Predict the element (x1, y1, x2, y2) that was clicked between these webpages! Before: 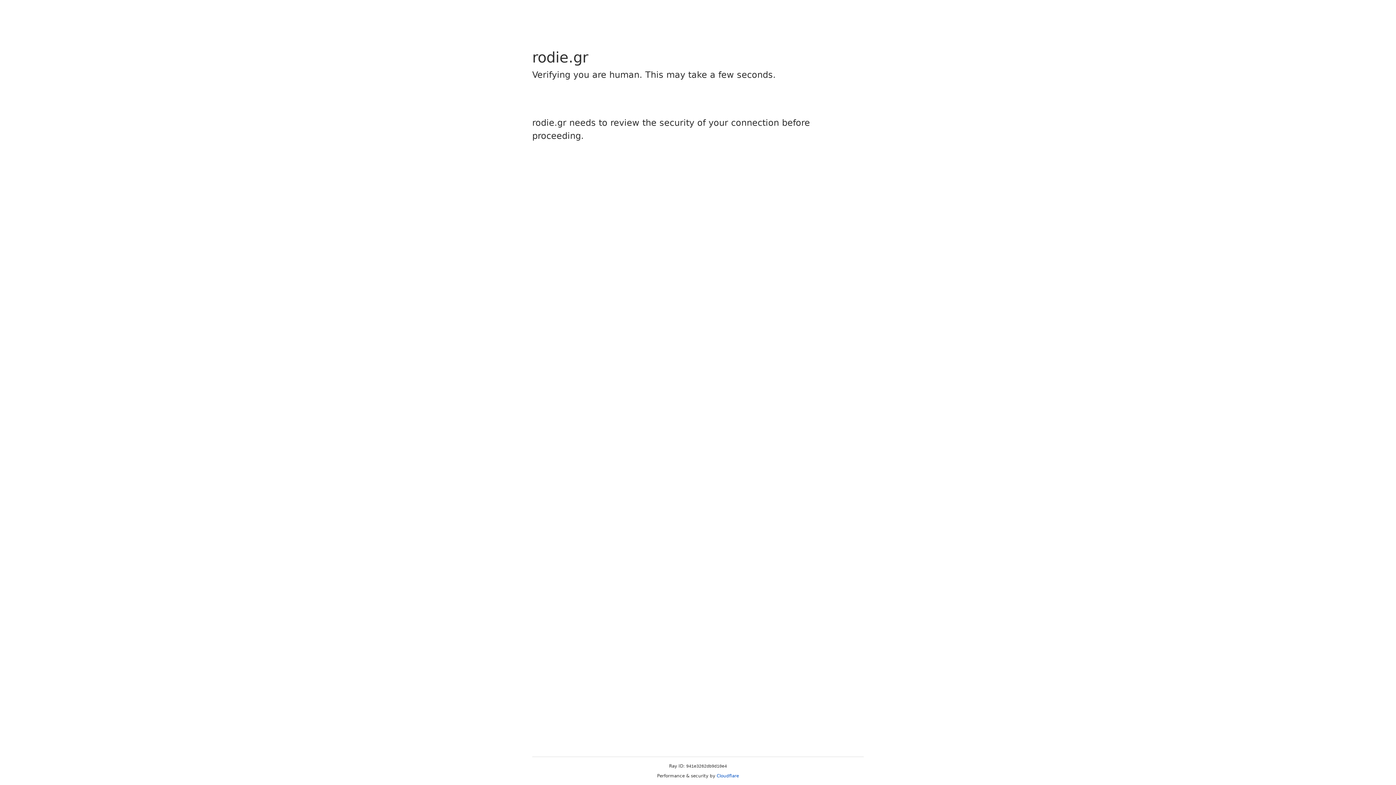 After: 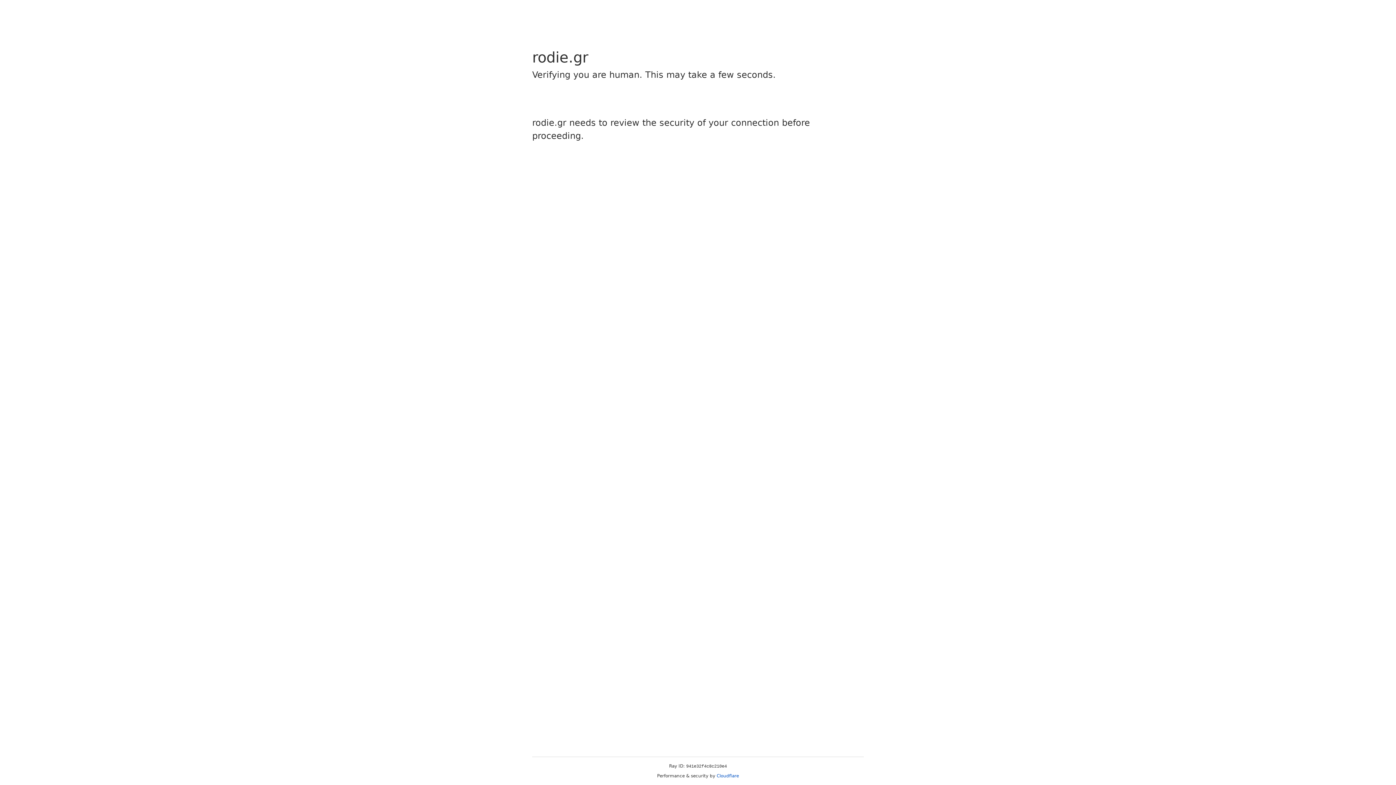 Action: label: Cloudflare bbox: (716, 773, 739, 778)